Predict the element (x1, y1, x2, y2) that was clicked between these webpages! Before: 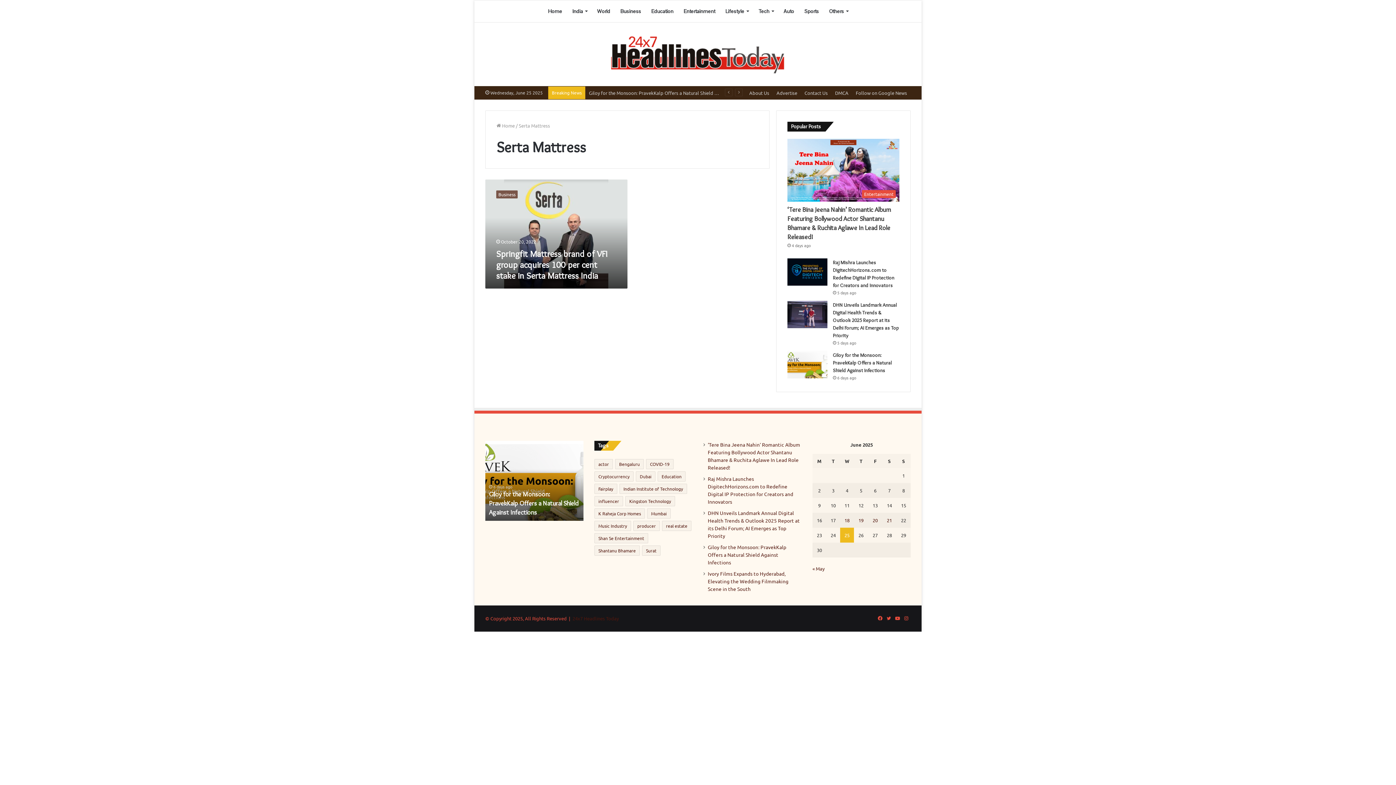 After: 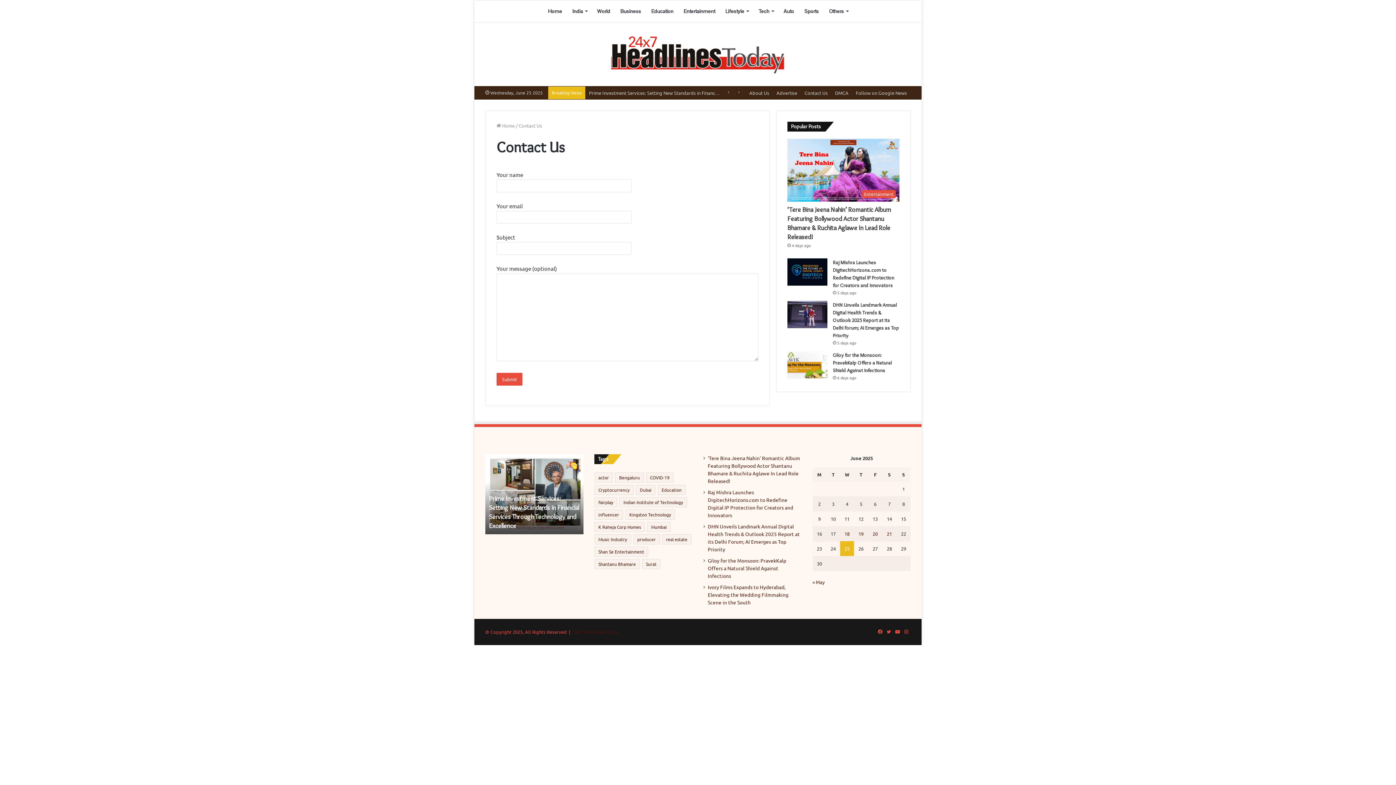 Action: bbox: (801, 86, 831, 99) label: Contact Us